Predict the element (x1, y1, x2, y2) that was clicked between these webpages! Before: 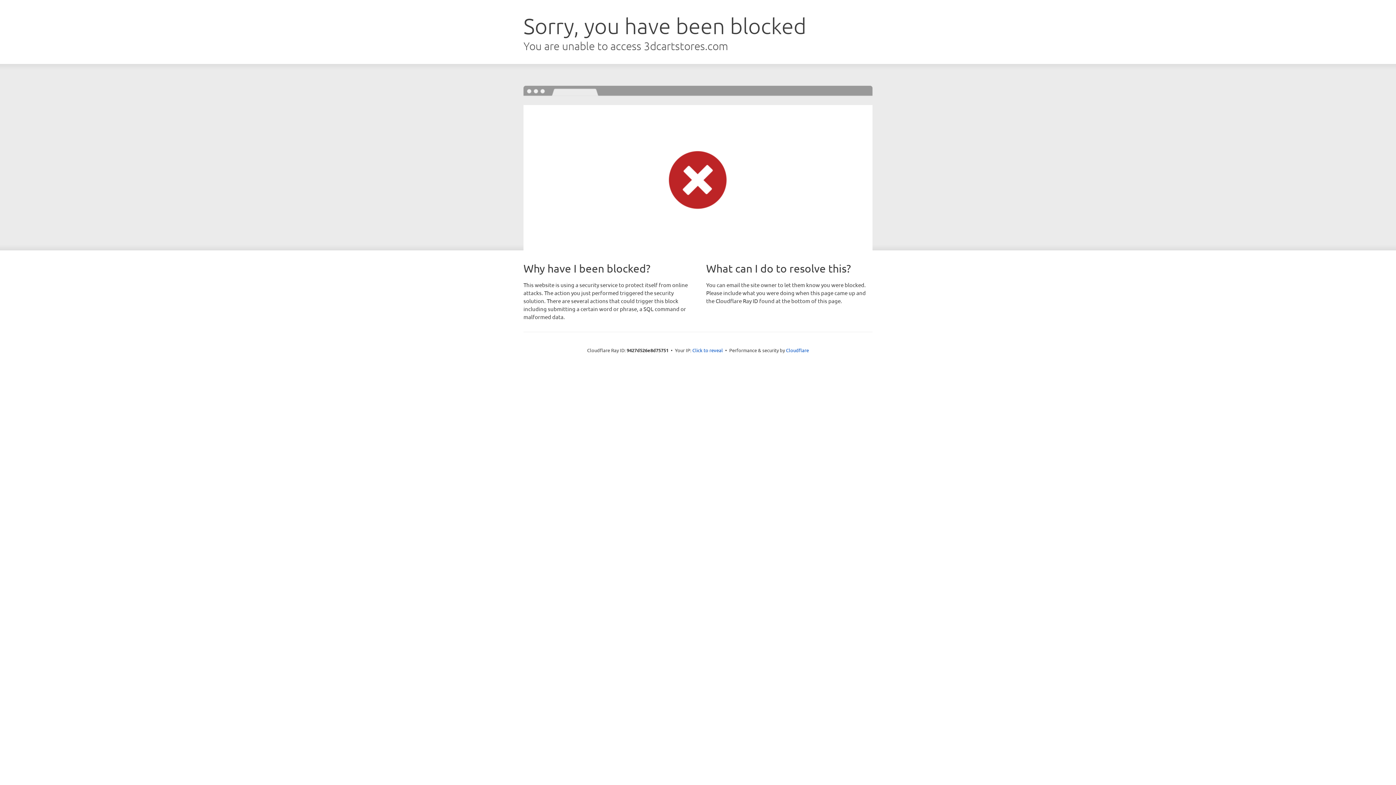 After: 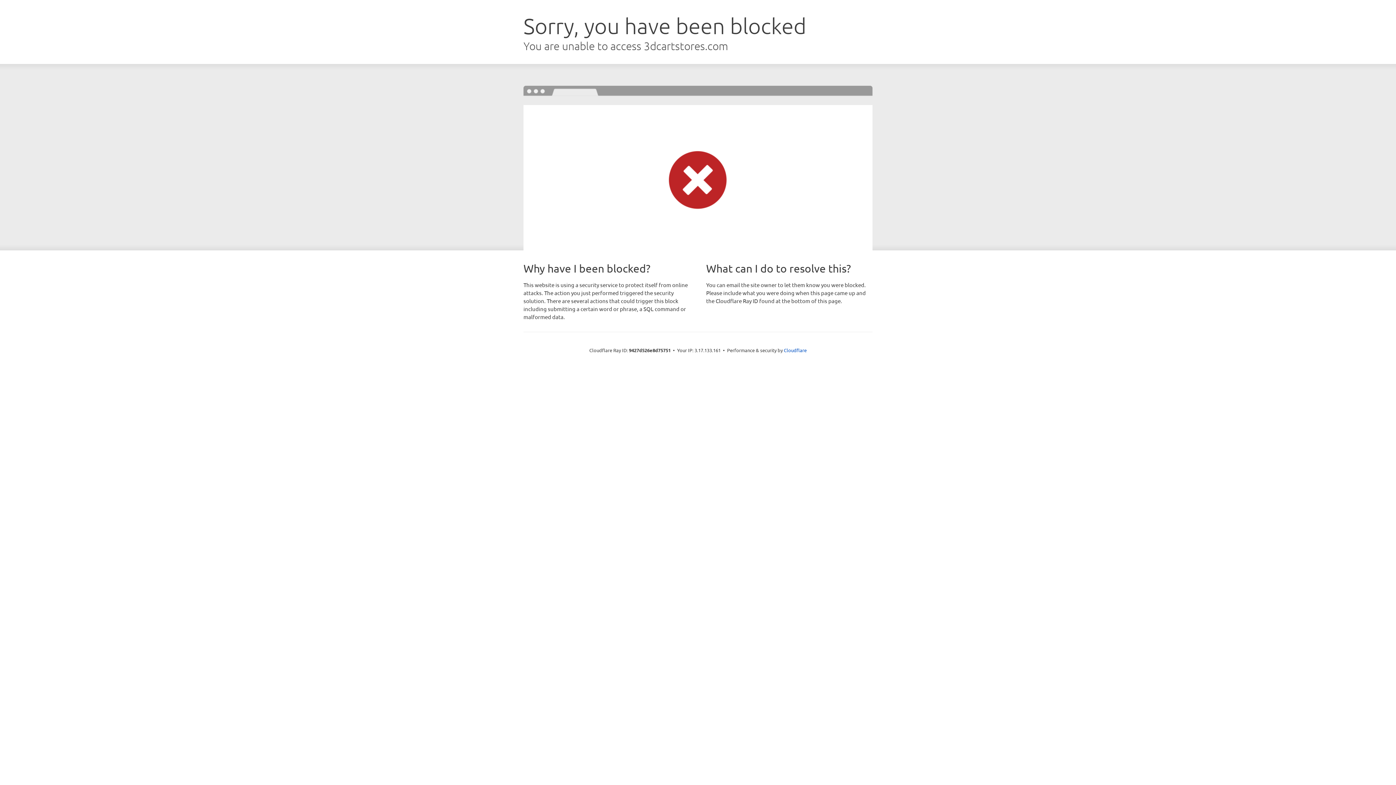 Action: label: Click to reveal bbox: (692, 346, 723, 353)